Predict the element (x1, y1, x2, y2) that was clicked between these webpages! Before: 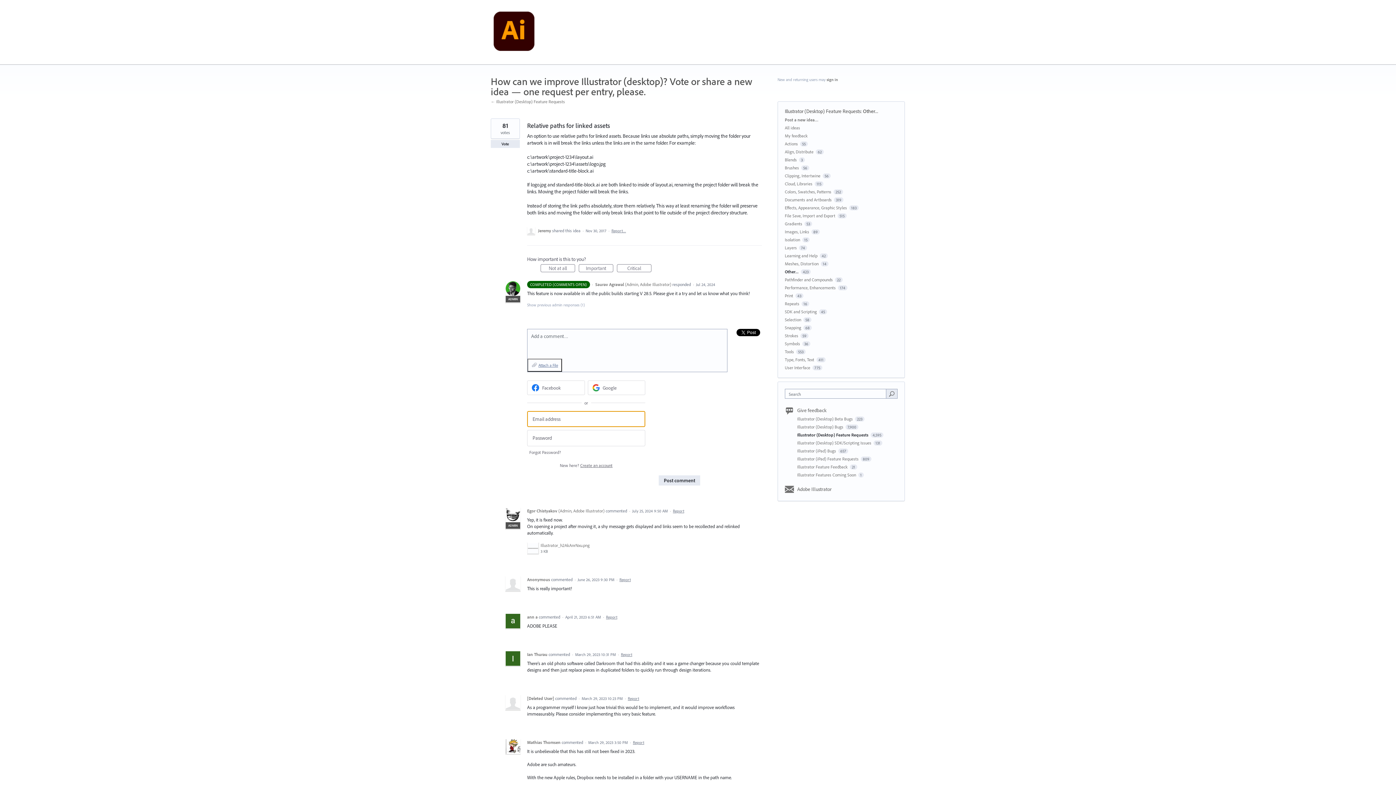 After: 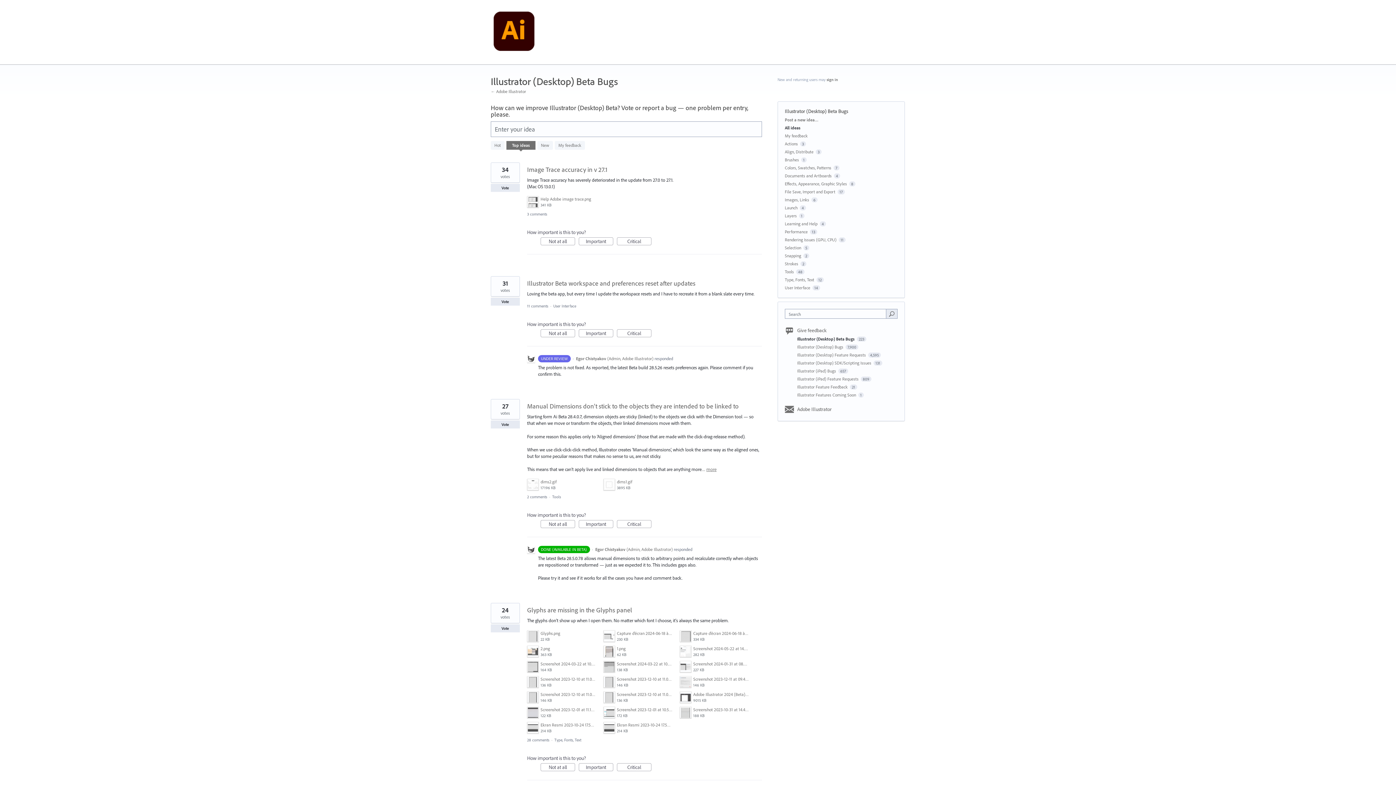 Action: bbox: (797, 416, 854, 421) label: Illustrator (Desktop) Beta Bugs 